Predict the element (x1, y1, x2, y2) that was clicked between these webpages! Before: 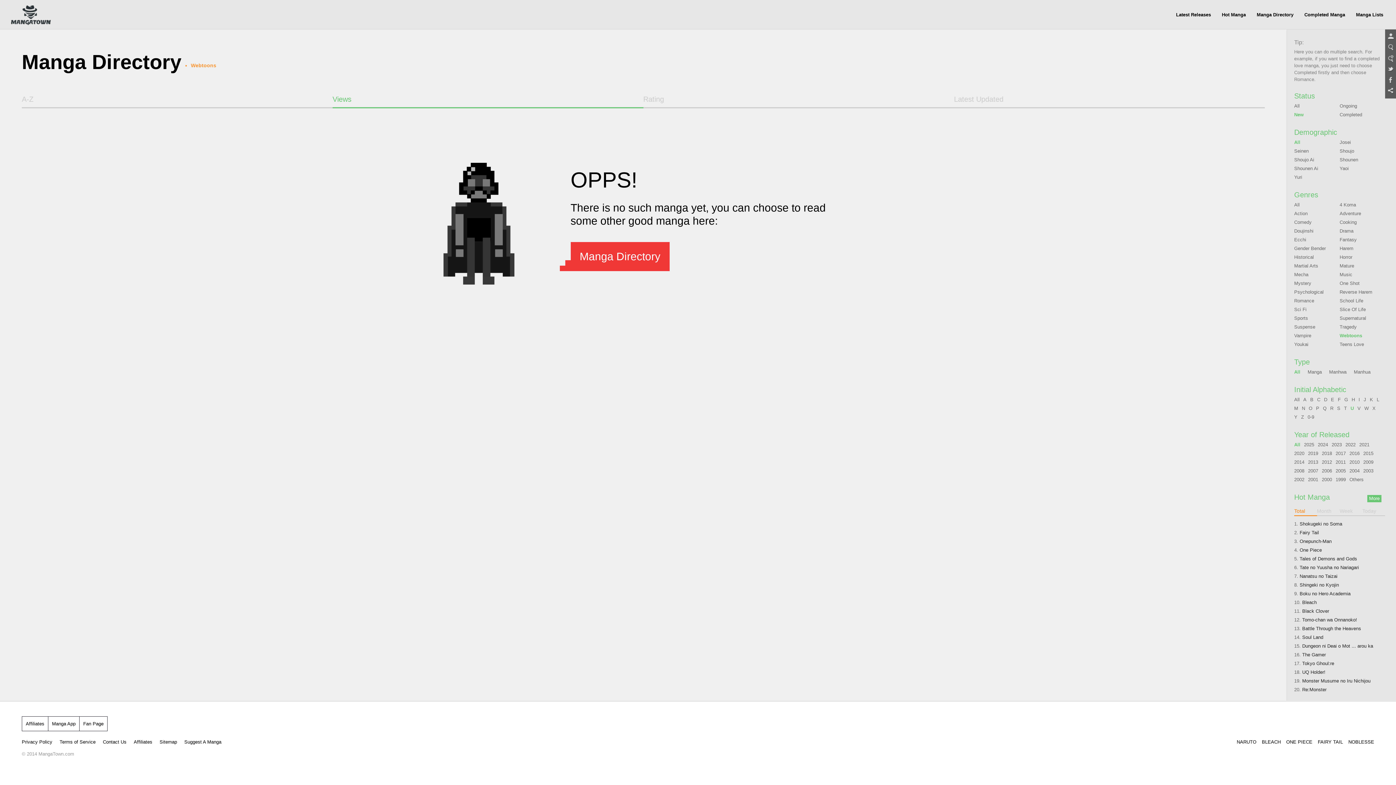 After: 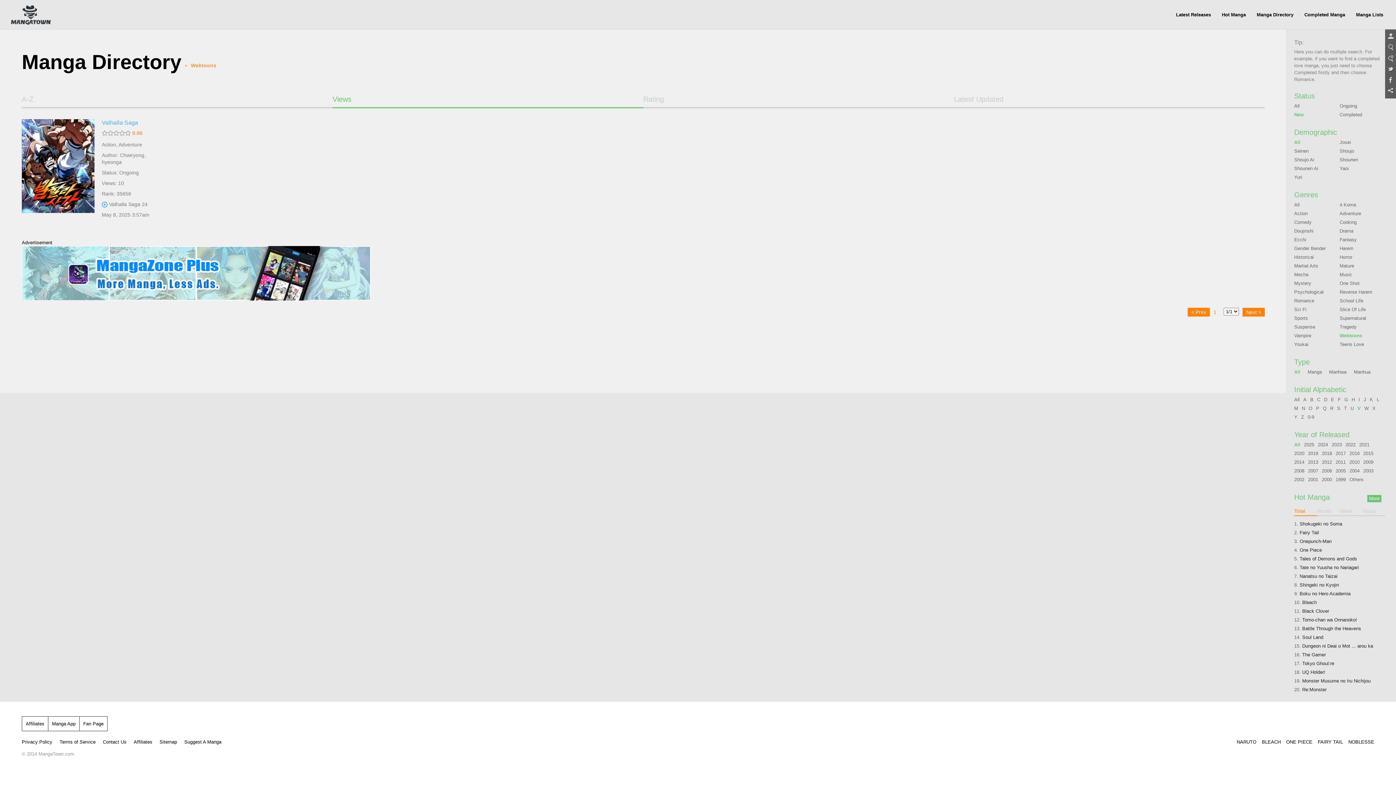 Action: bbox: (1357, 405, 1361, 411) label: V